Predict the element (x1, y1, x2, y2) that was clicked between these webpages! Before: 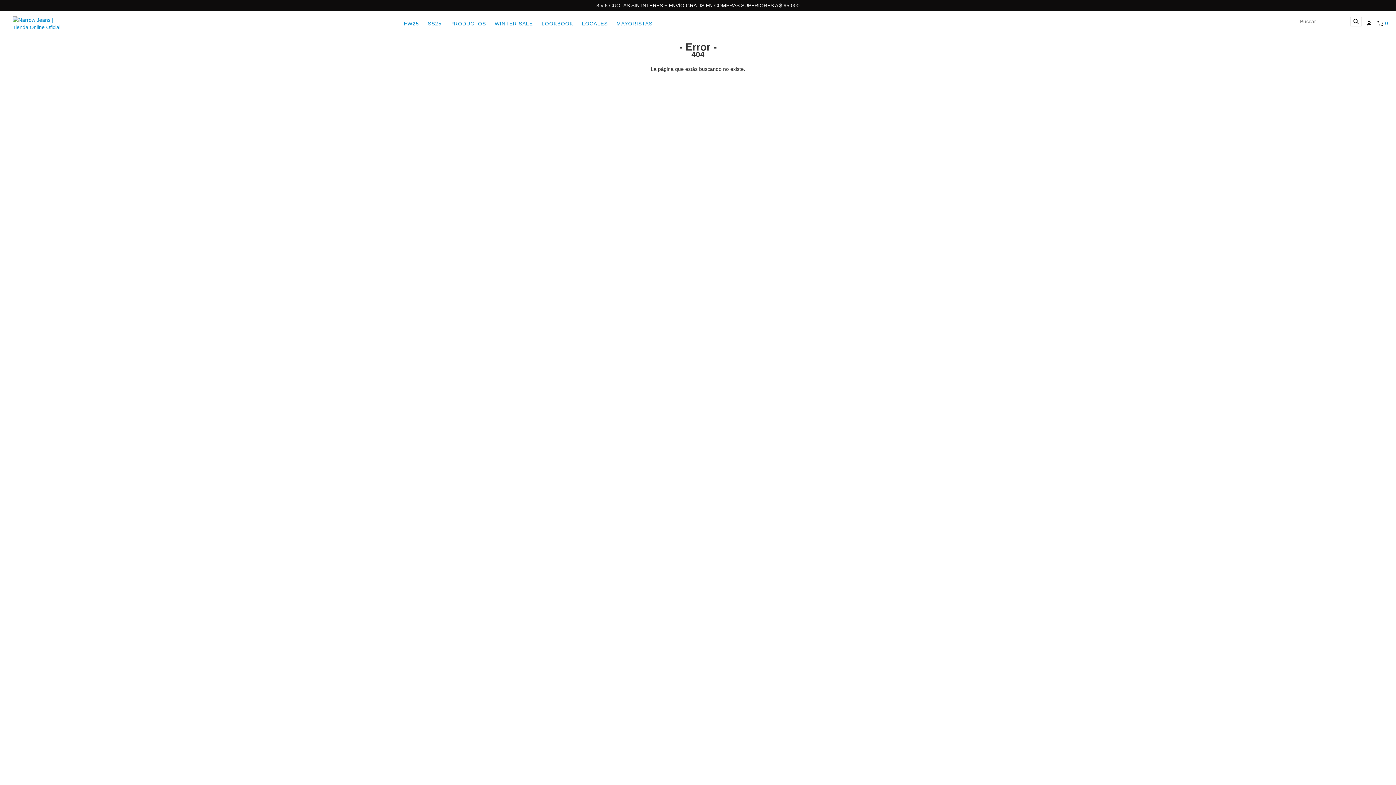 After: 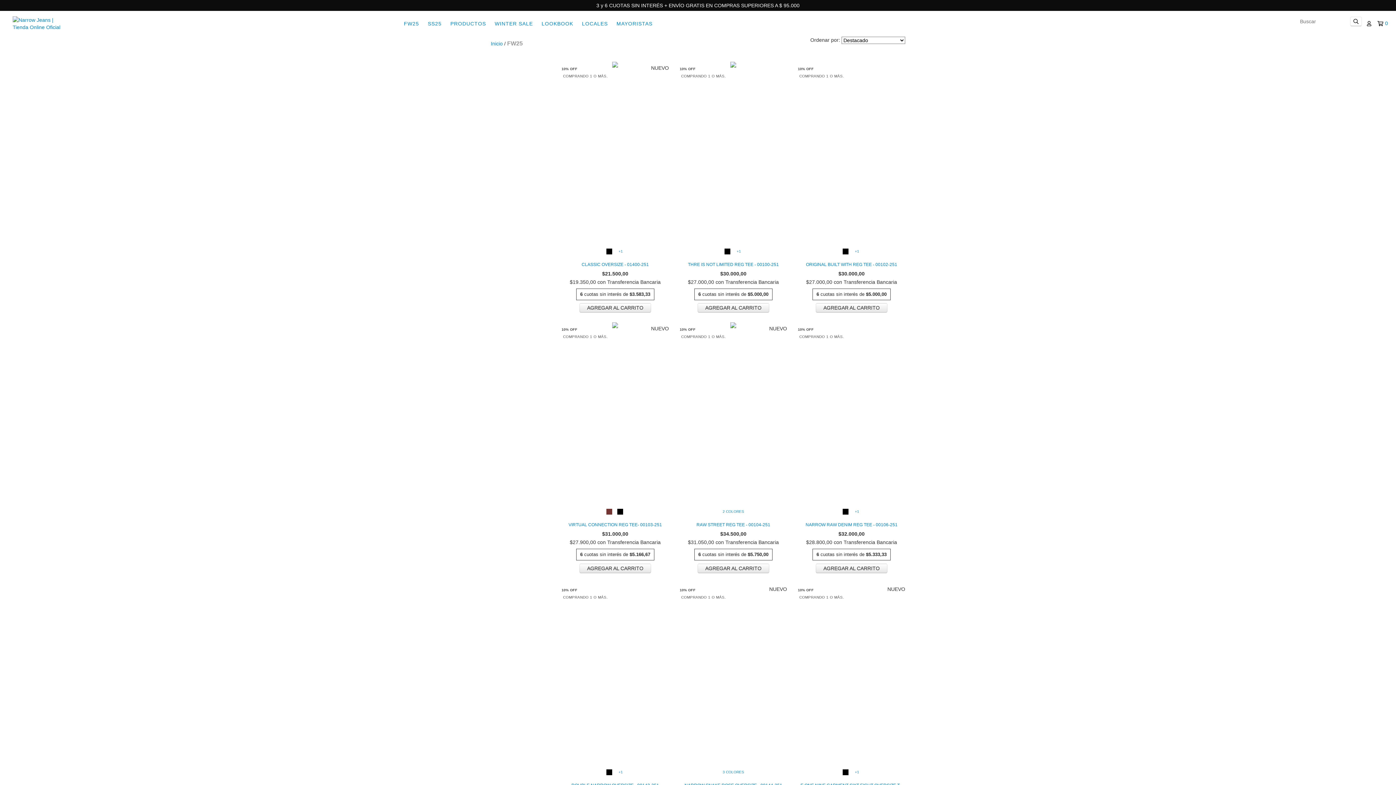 Action: bbox: (400, 16, 422, 30) label: FW25